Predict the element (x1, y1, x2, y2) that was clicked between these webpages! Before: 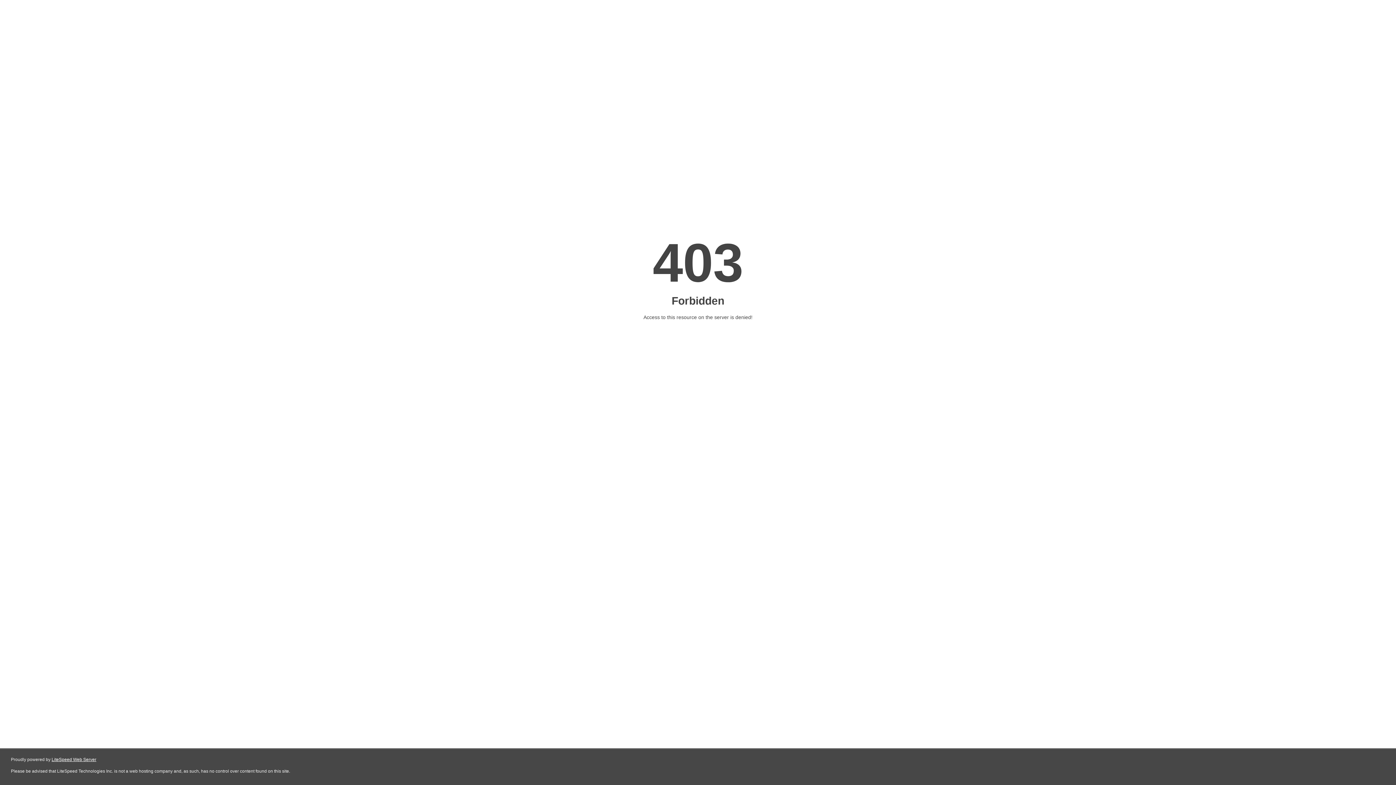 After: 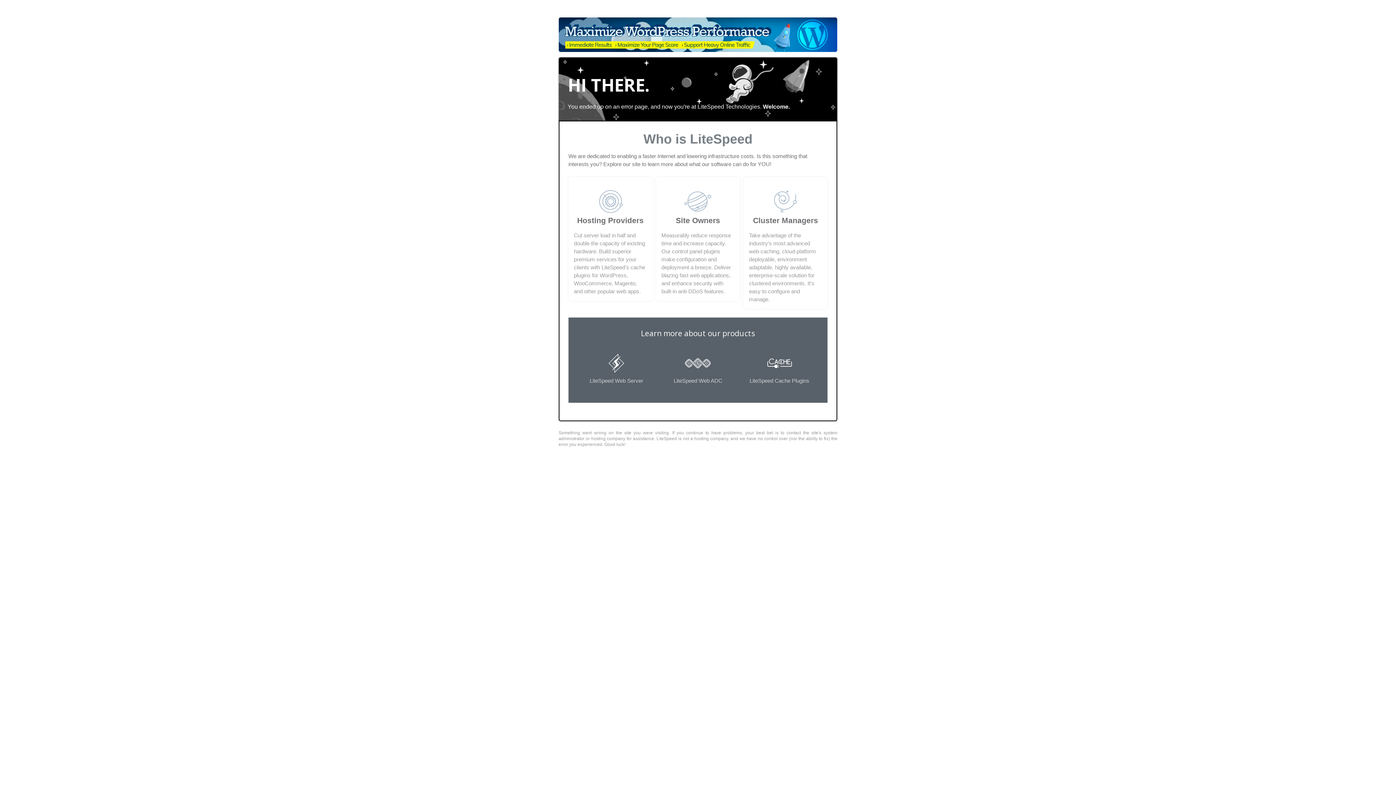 Action: bbox: (51, 757, 96, 762) label: LiteSpeed Web Server